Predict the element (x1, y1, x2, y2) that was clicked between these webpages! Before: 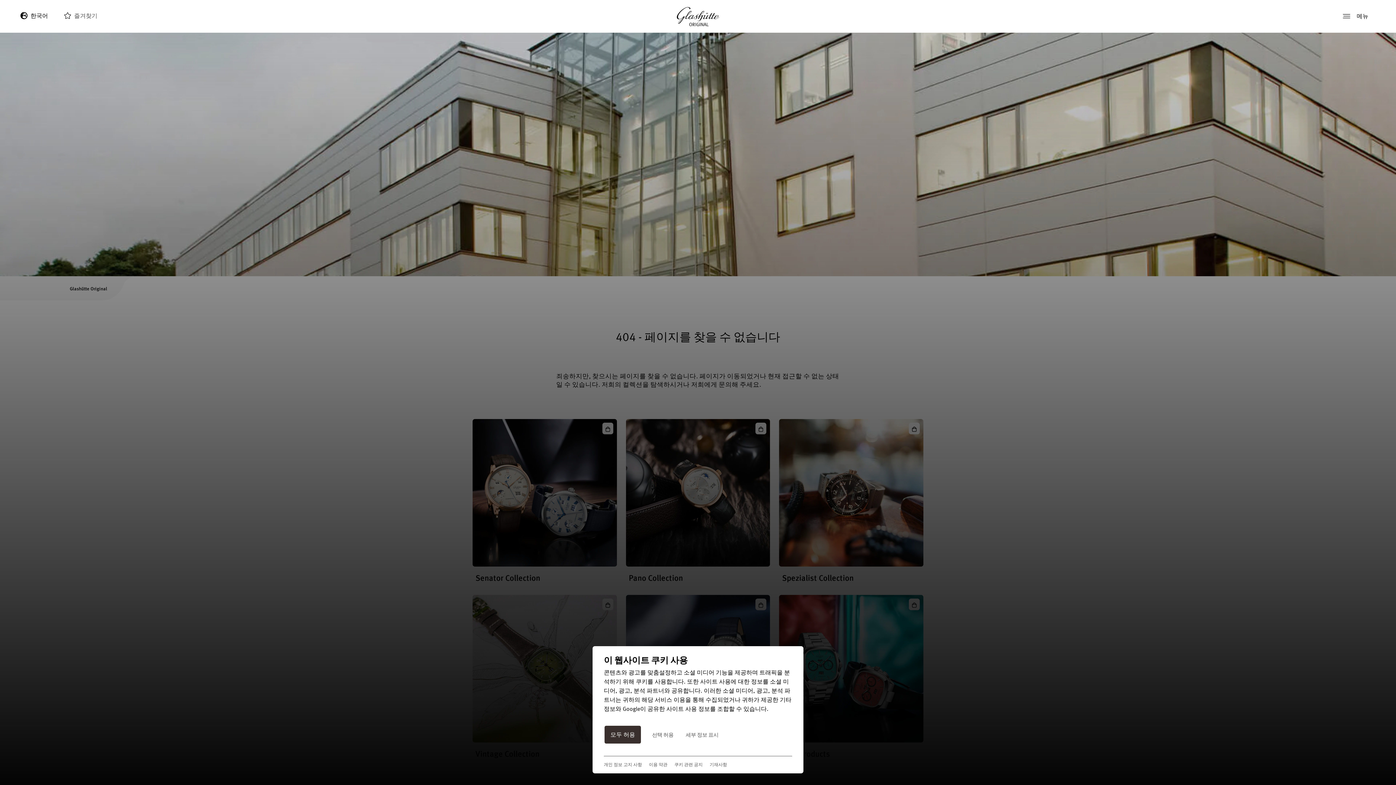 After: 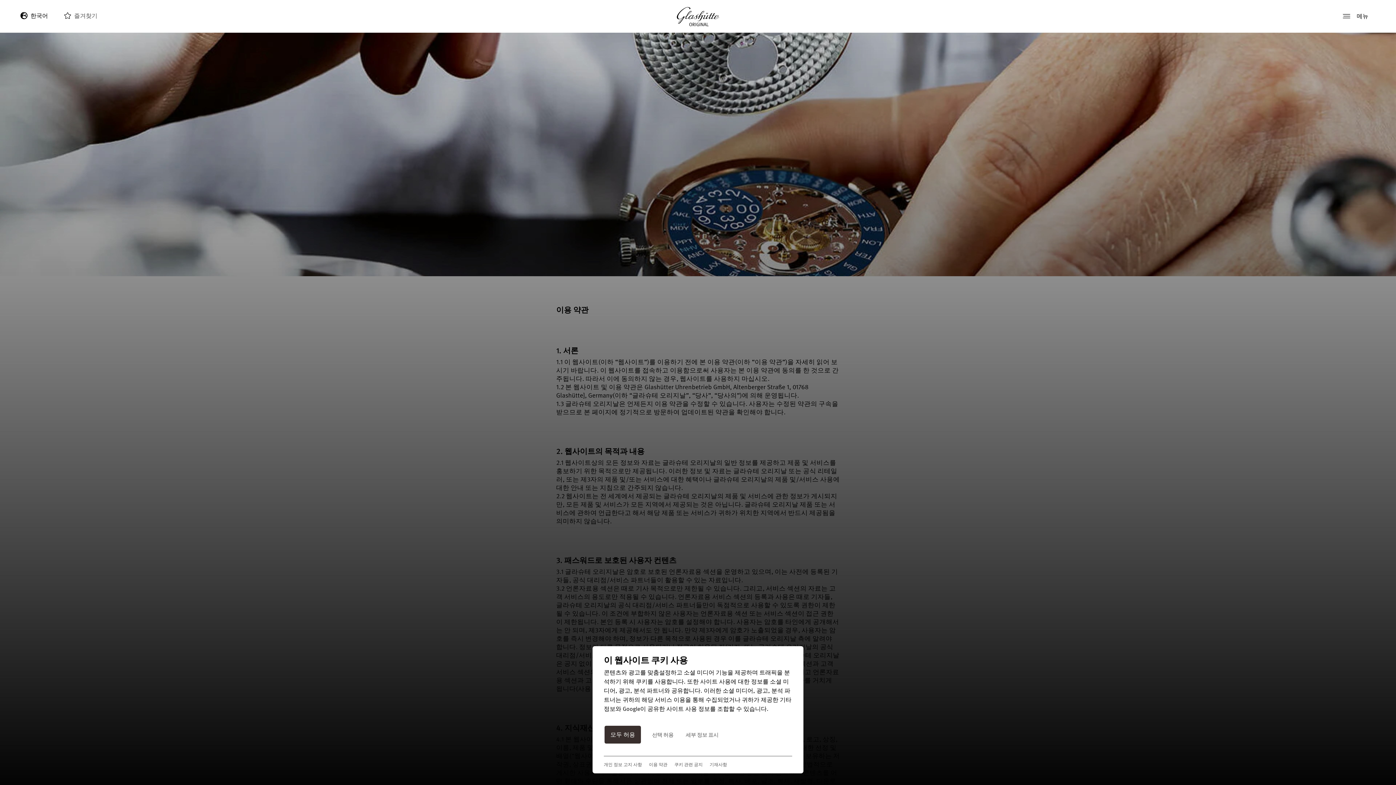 Action: bbox: (649, 761, 667, 768) label: 이용 약관